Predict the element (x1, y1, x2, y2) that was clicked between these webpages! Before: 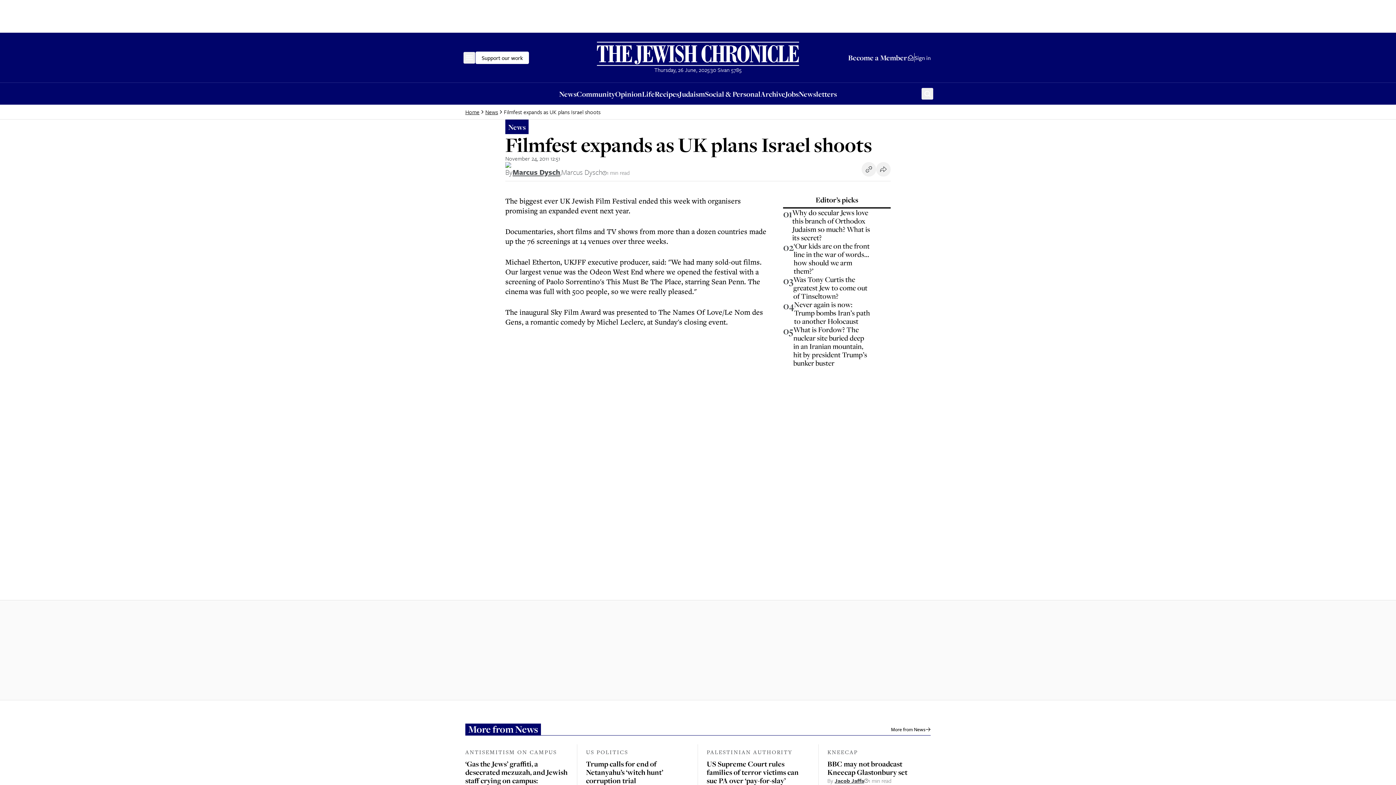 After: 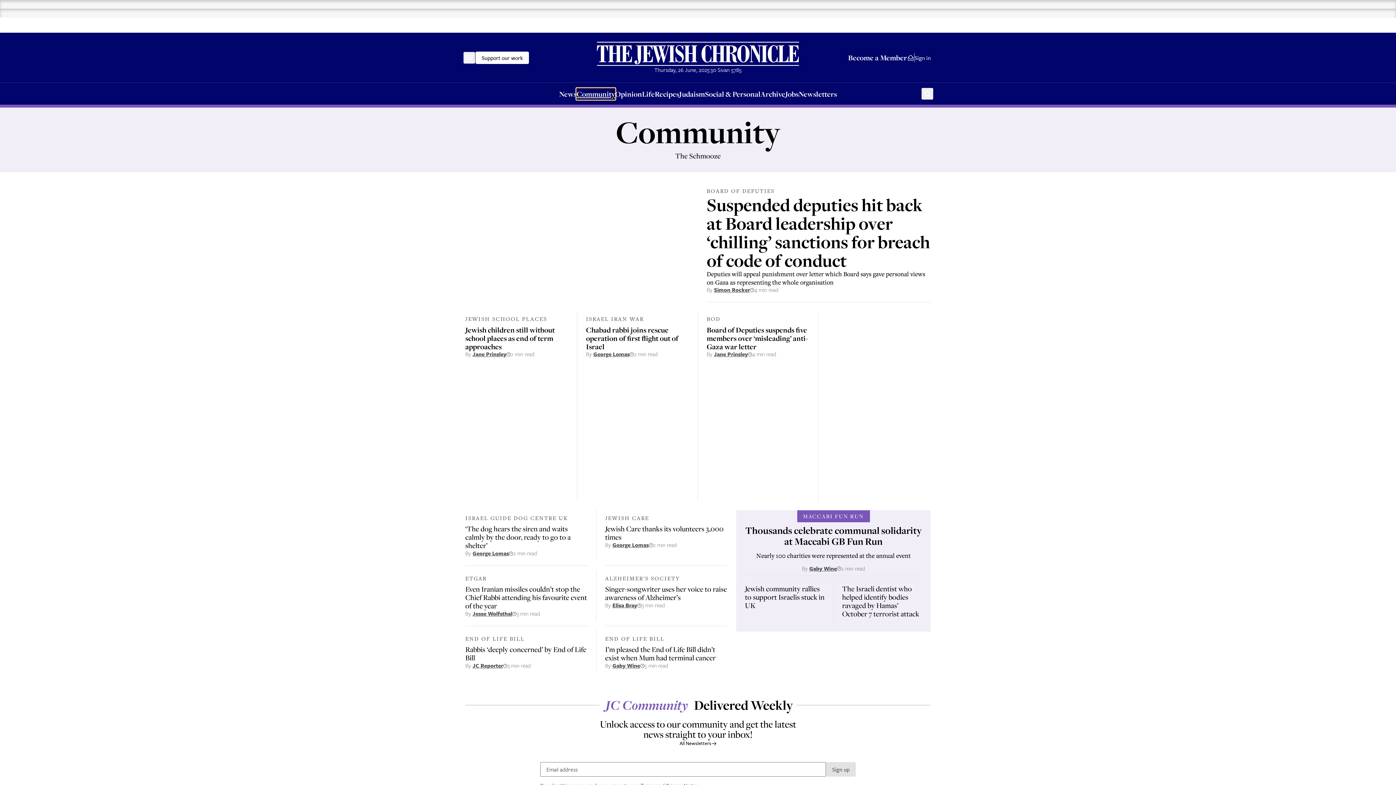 Action: label: Community bbox: (576, 88, 615, 99)